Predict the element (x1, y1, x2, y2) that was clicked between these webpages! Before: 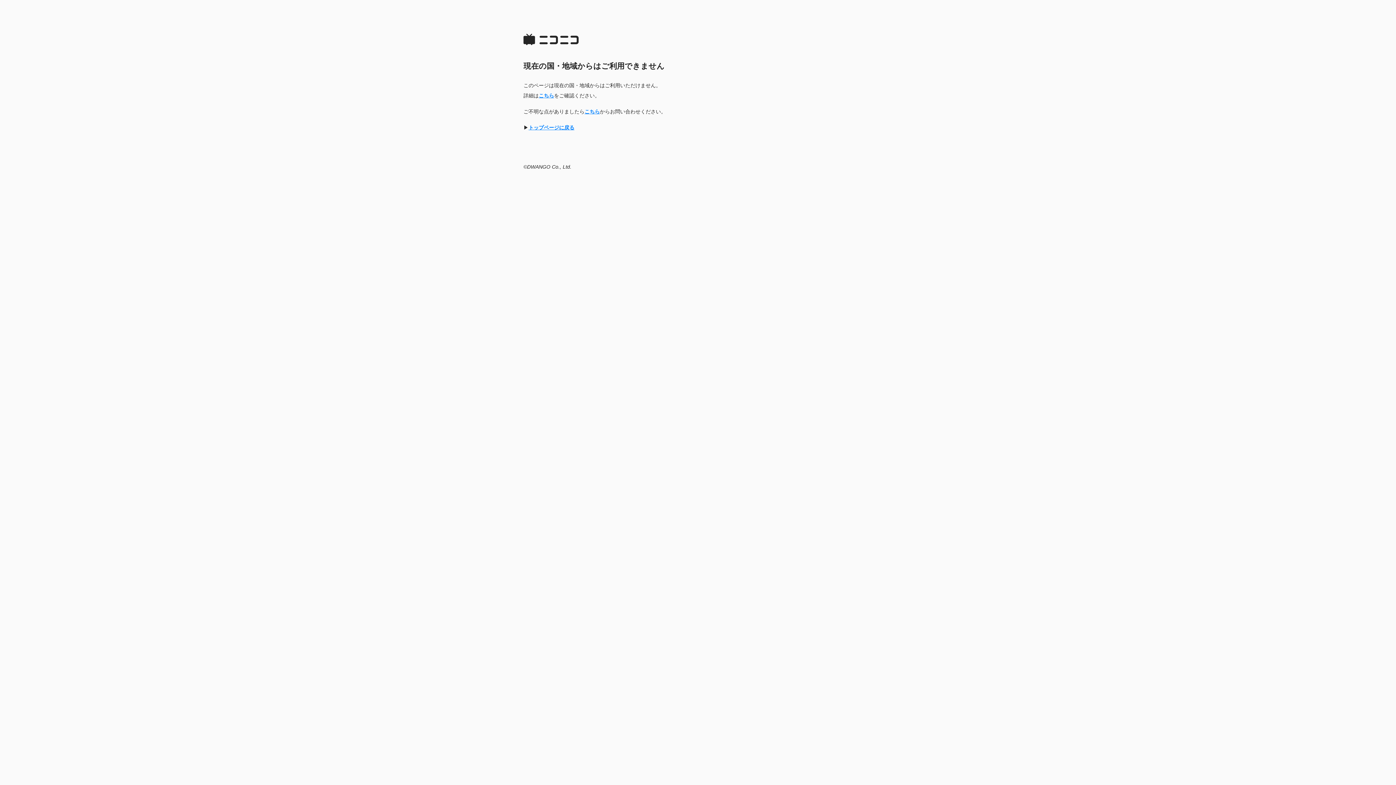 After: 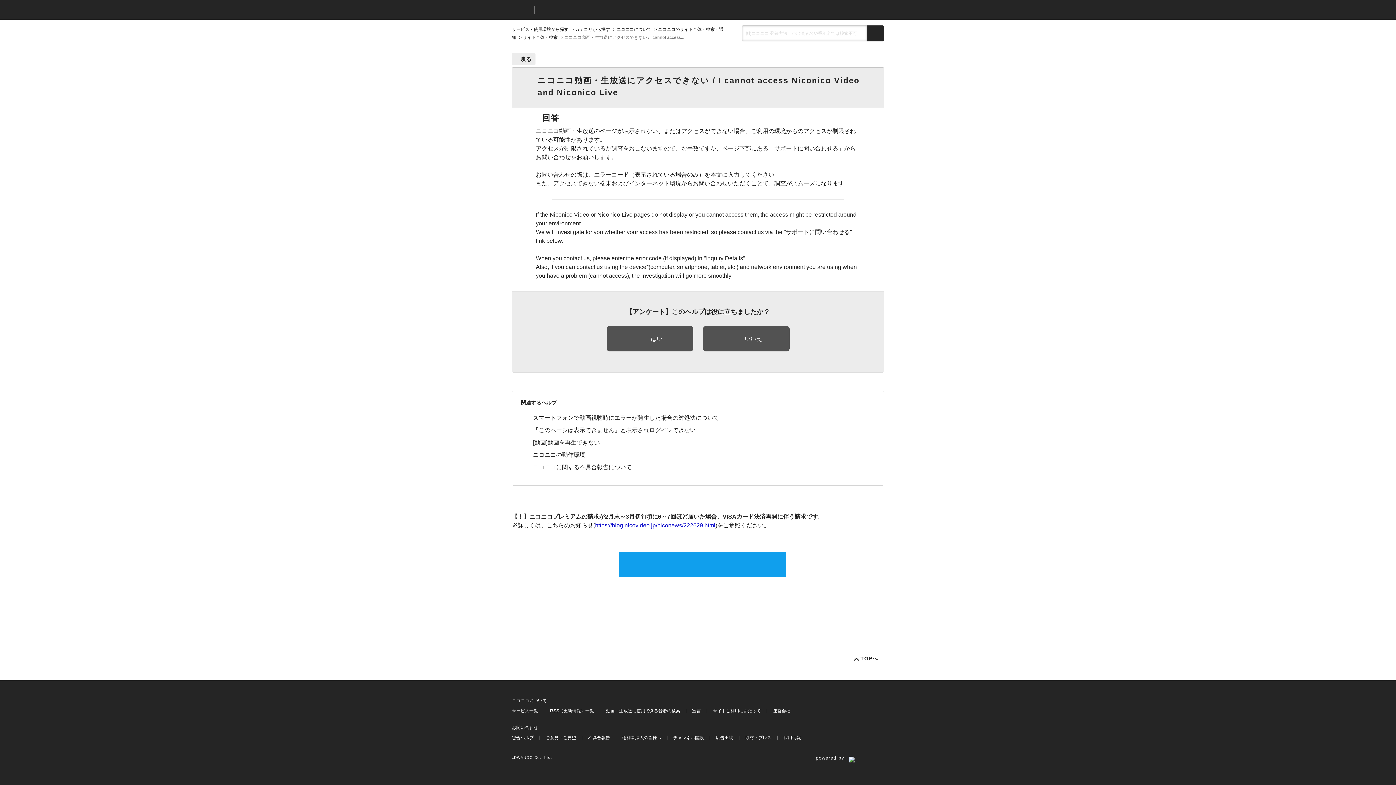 Action: label: こちら bbox: (584, 108, 600, 114)